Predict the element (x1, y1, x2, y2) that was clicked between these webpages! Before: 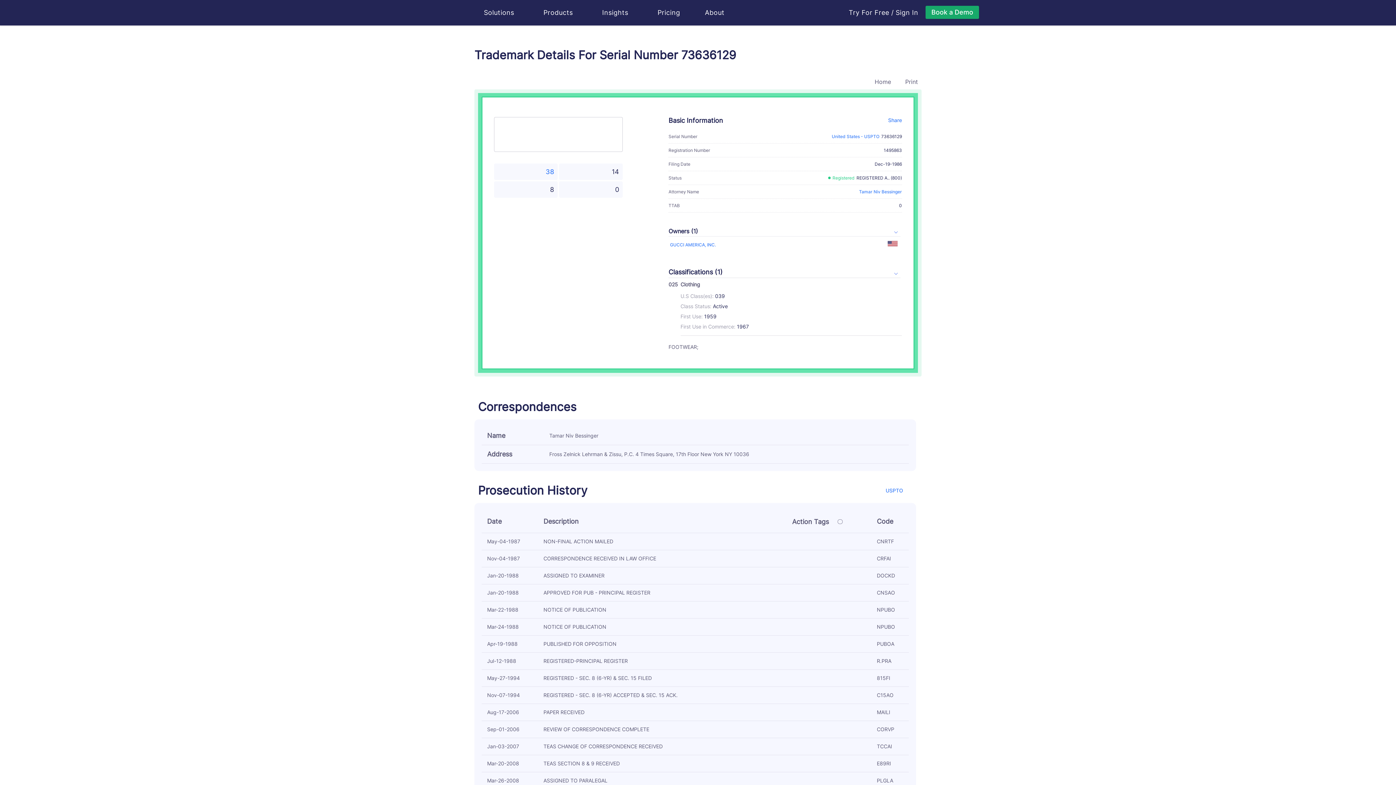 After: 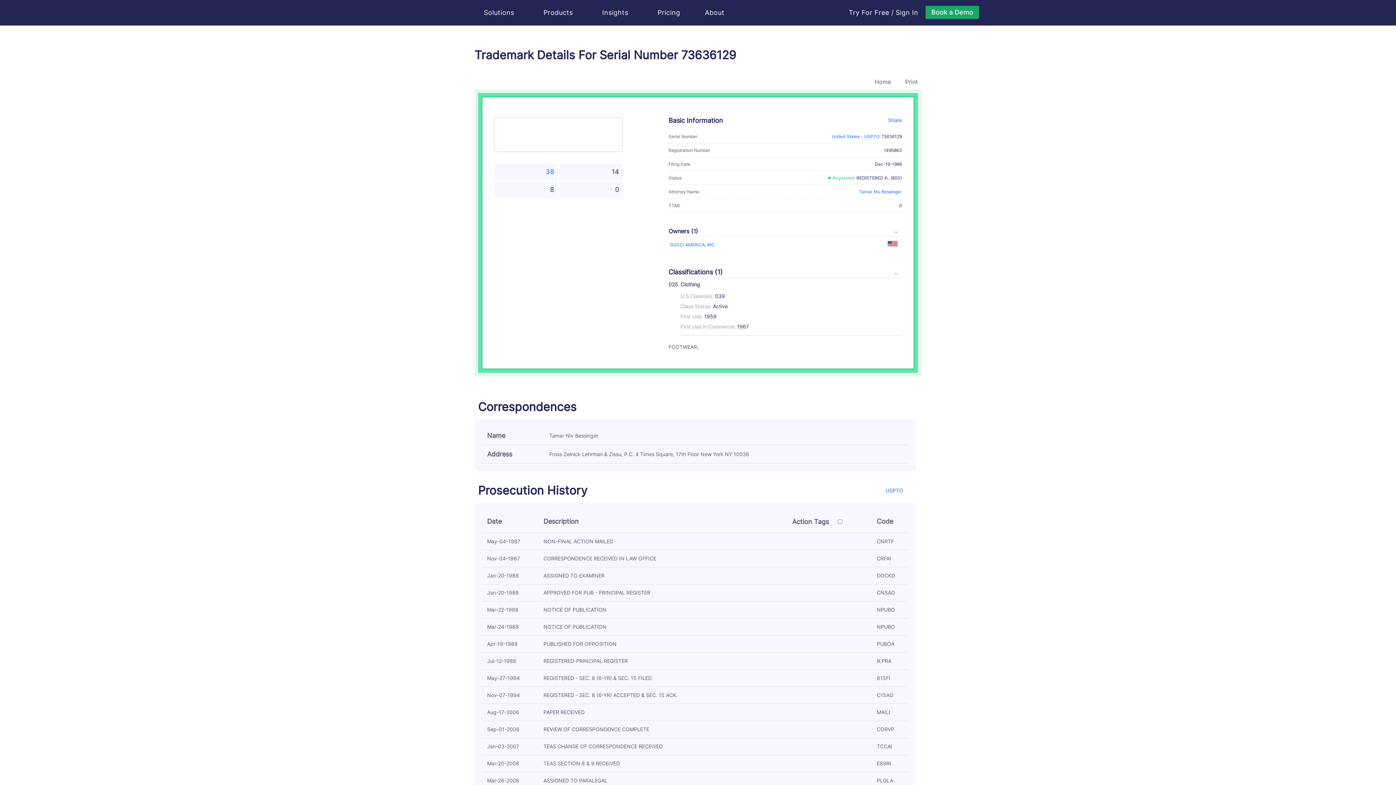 Action: bbox: (859, 188, 902, 196) label: Tamar Niv Bessinger